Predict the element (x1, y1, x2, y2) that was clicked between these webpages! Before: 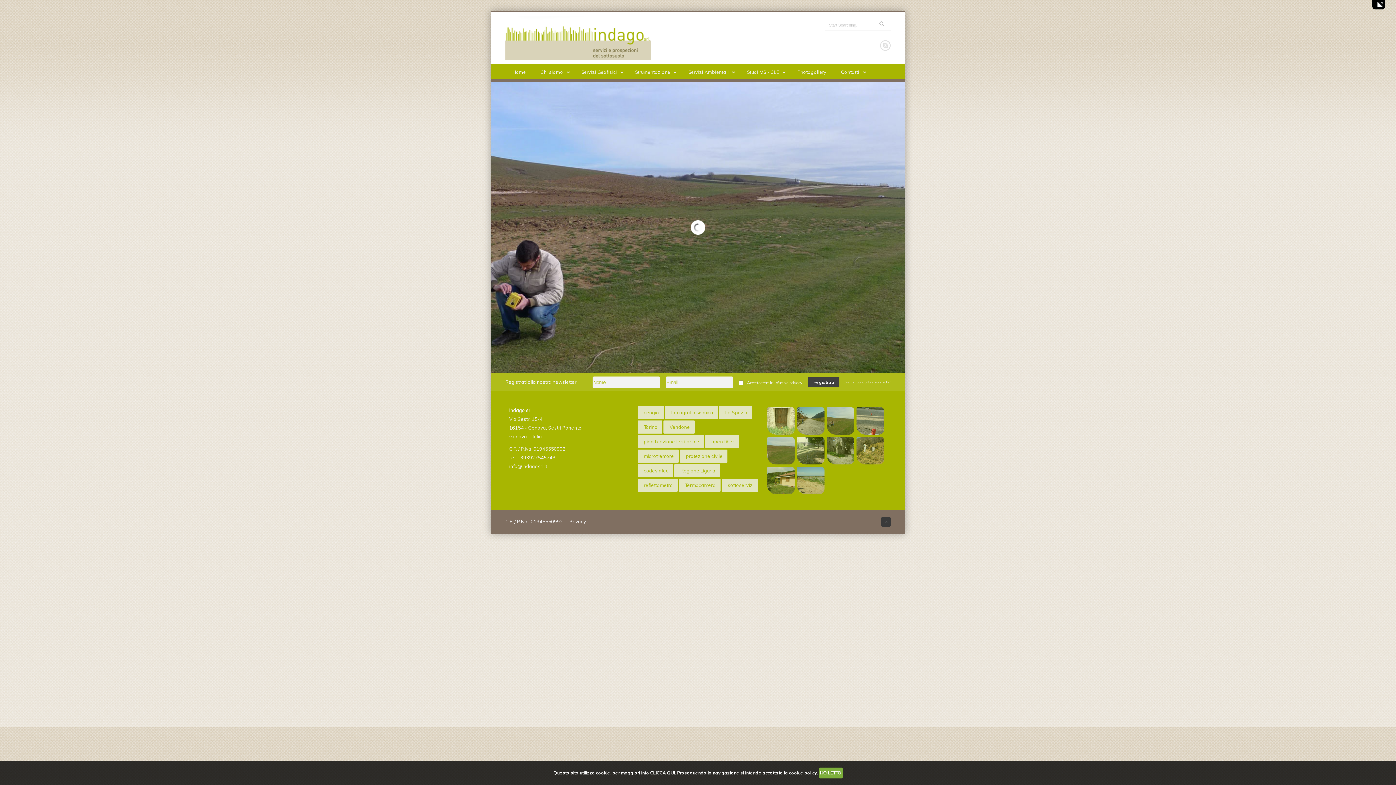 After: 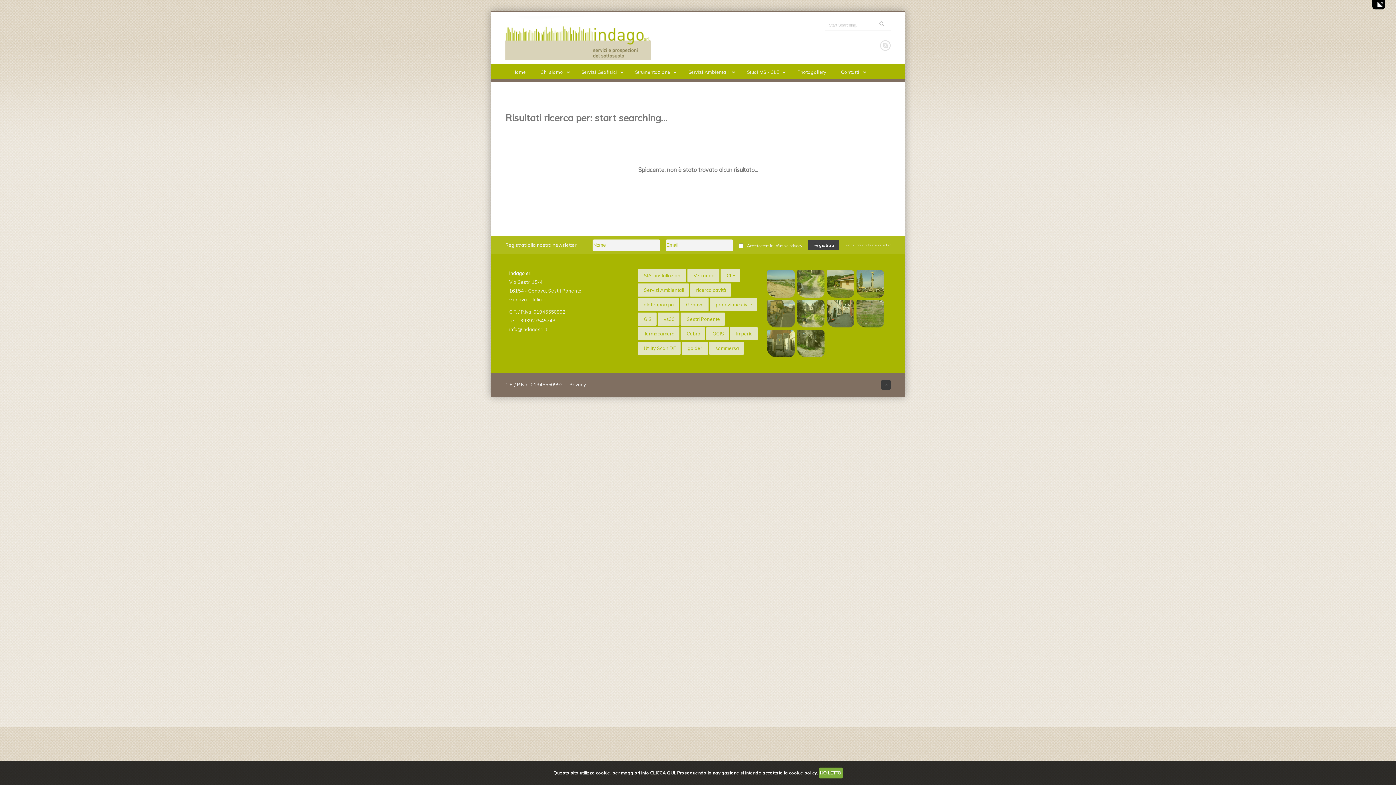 Action: bbox: (877, 20, 886, 26)